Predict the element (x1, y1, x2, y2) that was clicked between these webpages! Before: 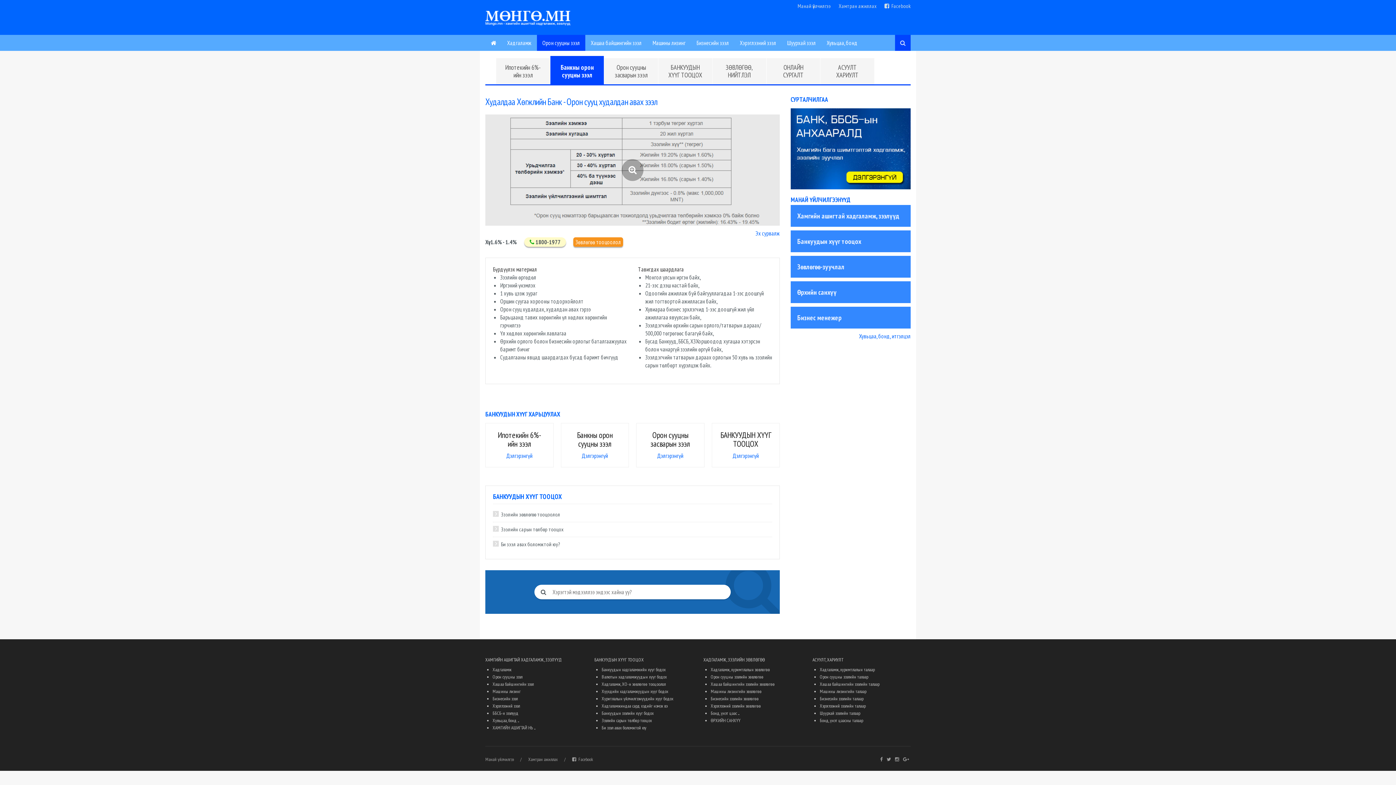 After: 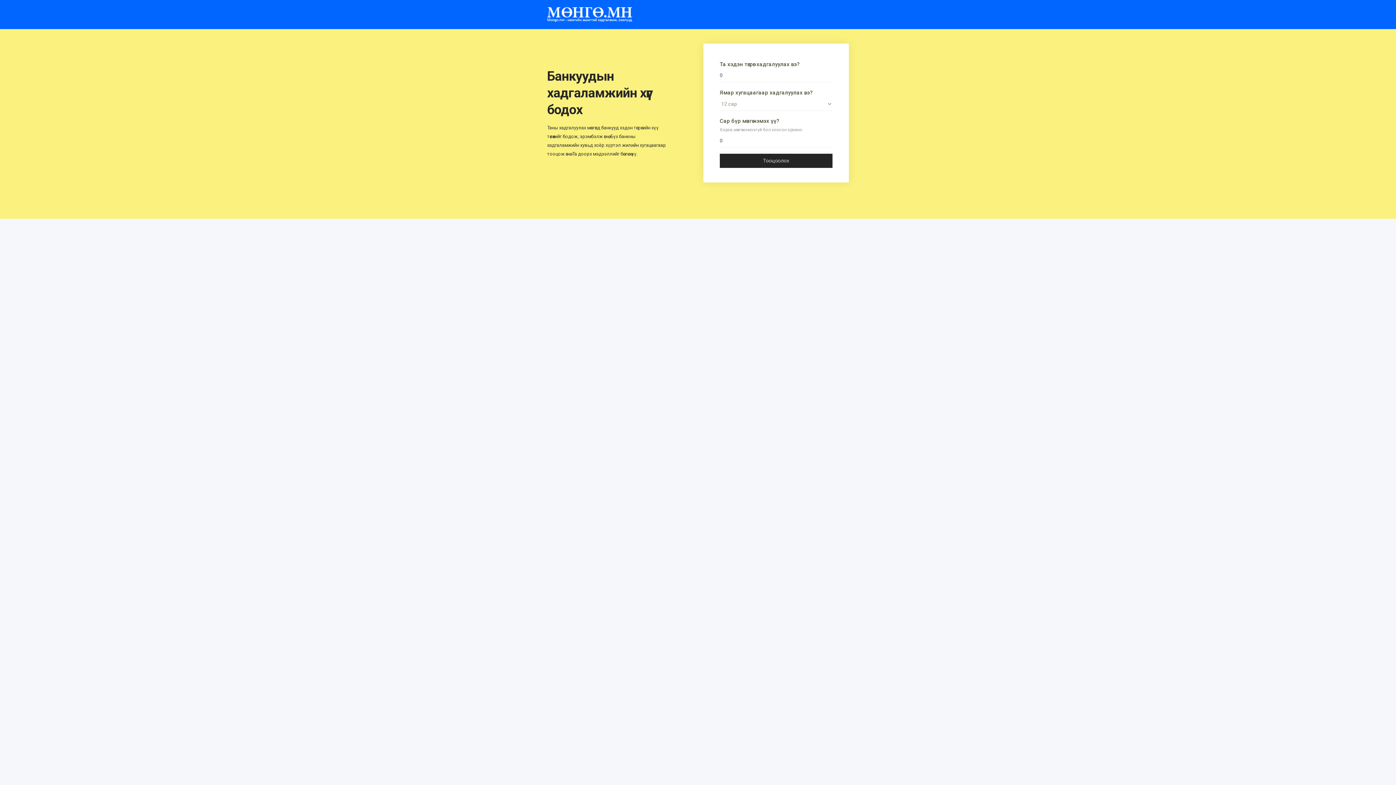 Action: label: Банкуудын хадгаламжийн хүүг бодох bbox: (601, 666, 665, 673)